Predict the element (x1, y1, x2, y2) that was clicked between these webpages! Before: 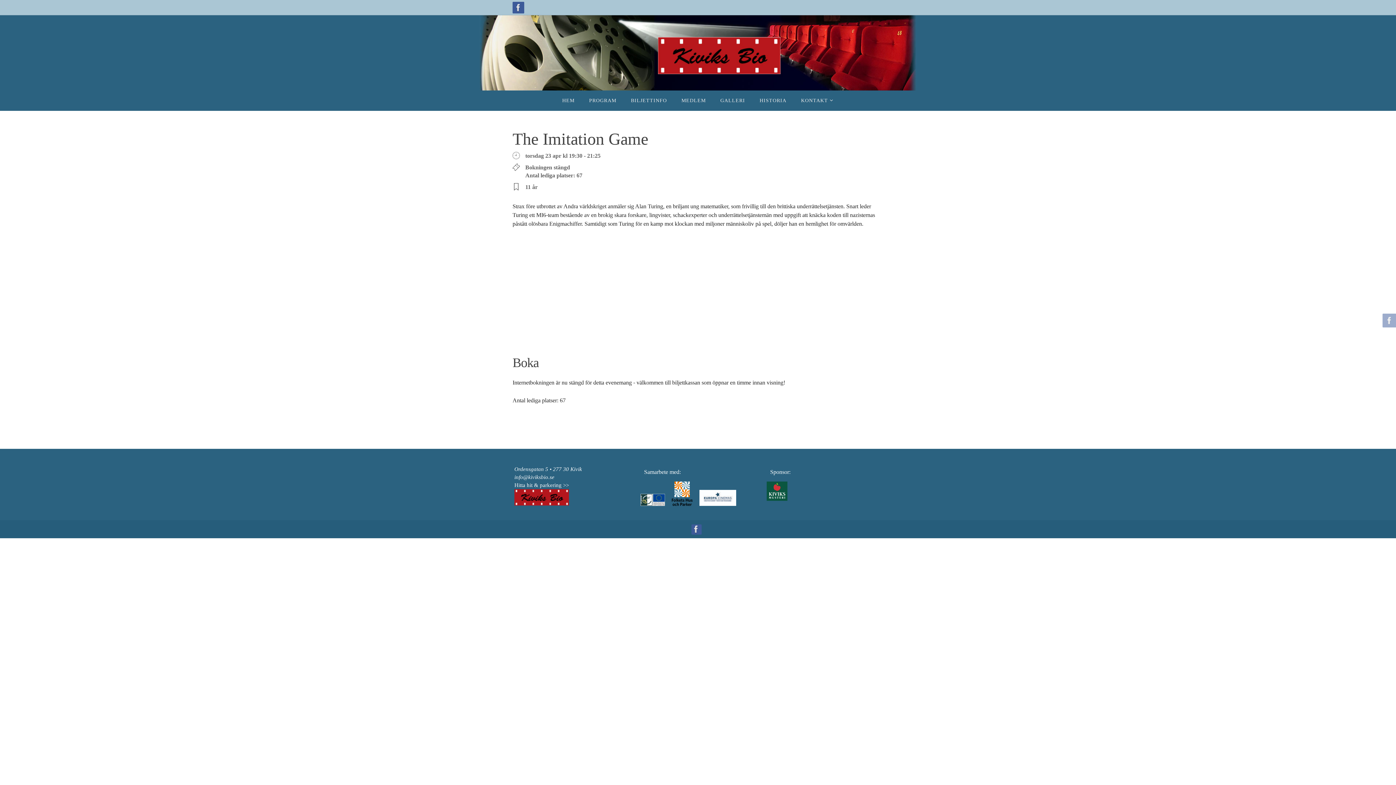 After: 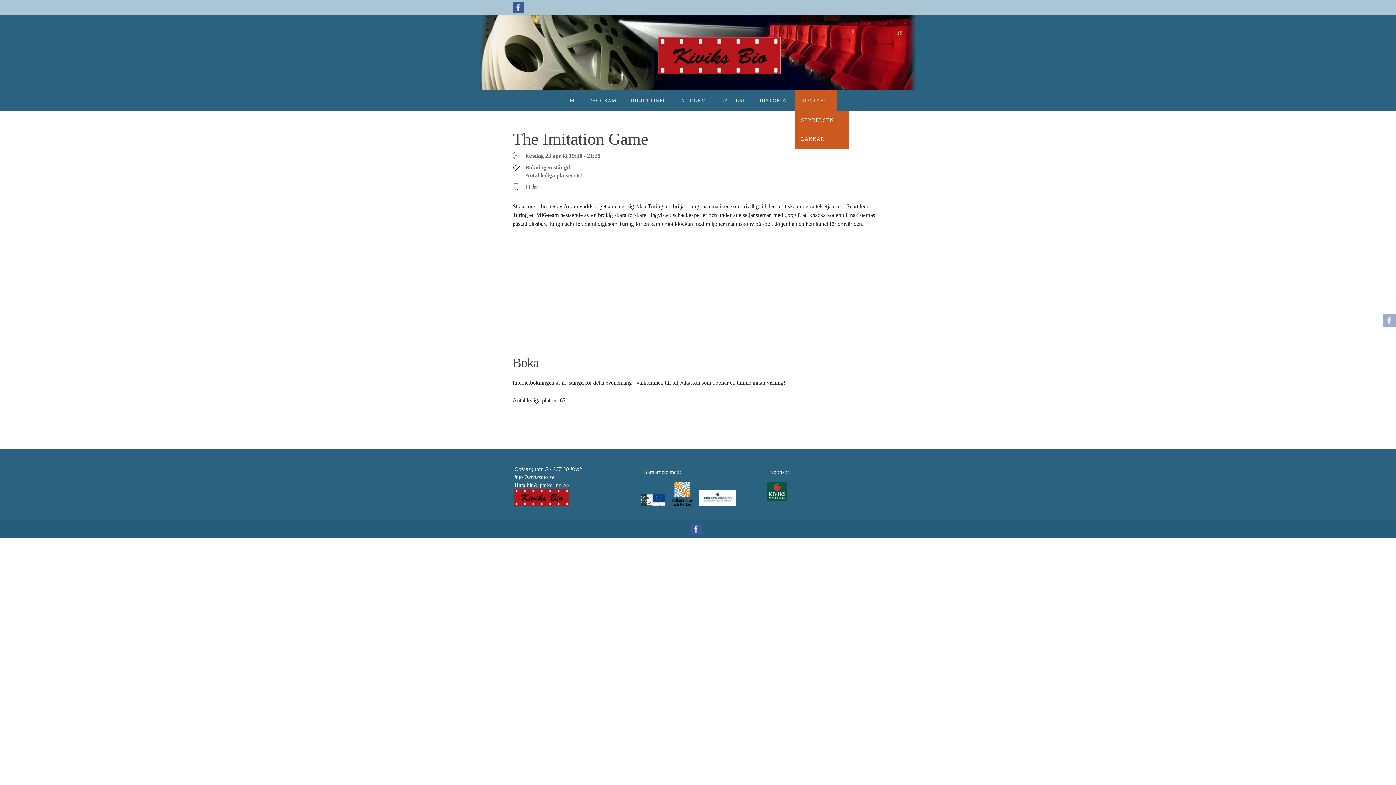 Action: label: KONTAKT bbox: (794, 90, 836, 110)